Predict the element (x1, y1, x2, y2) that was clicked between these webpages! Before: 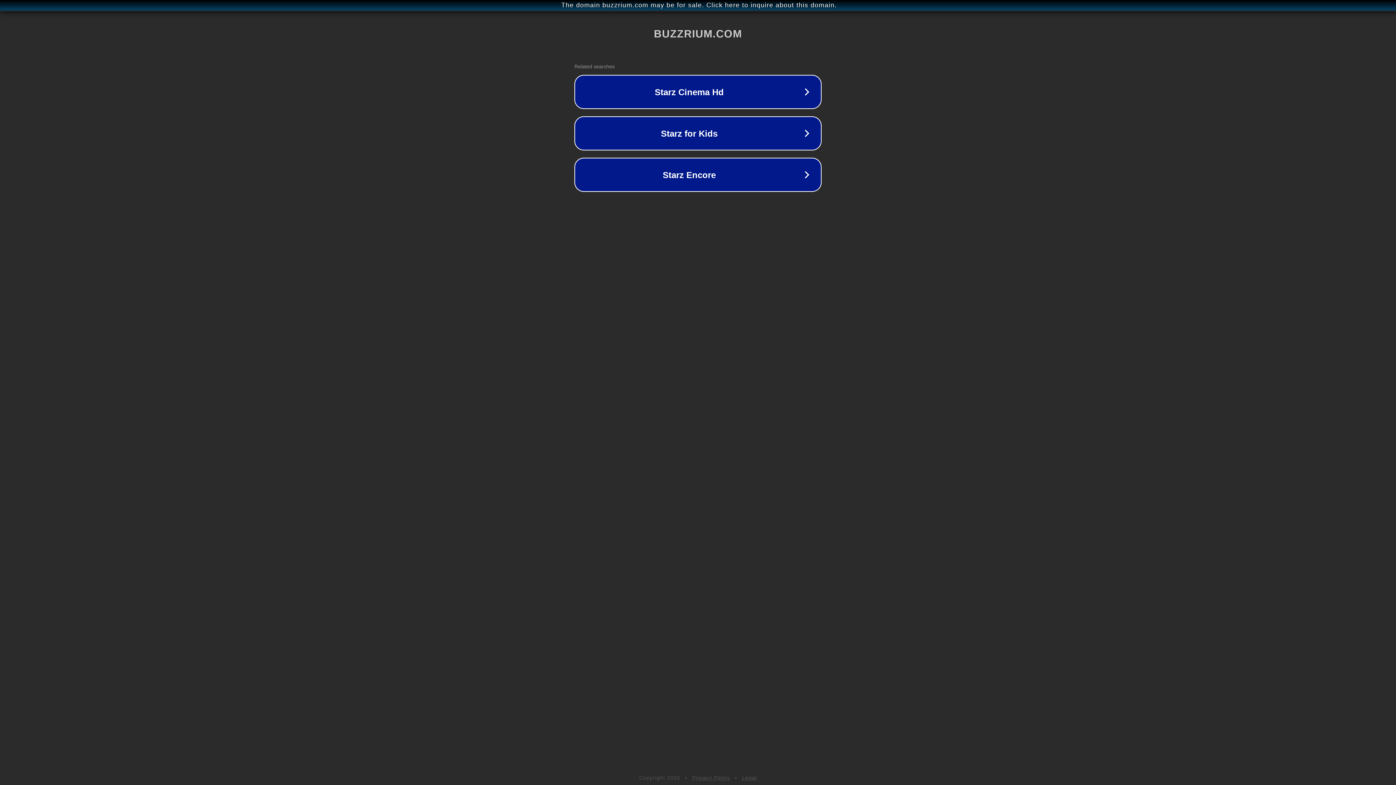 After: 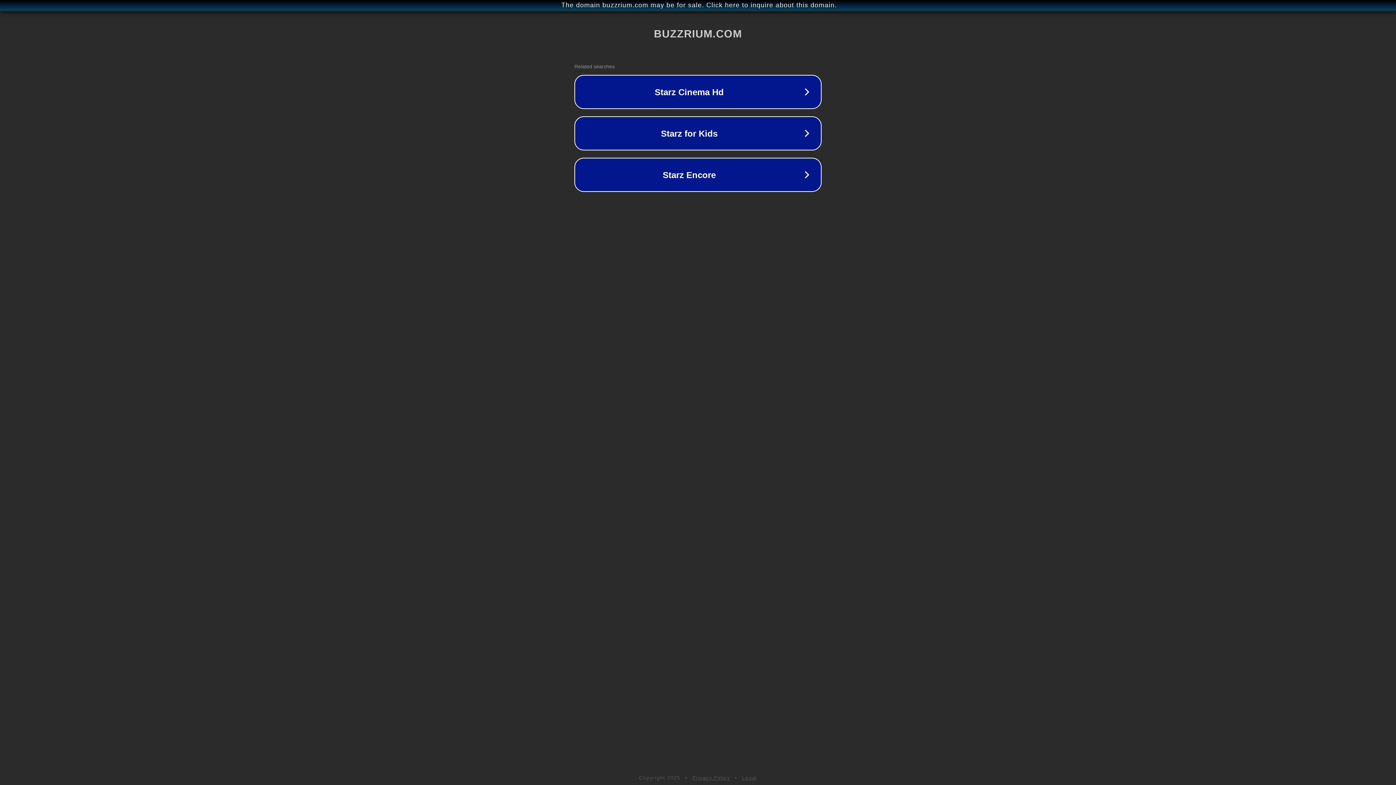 Action: bbox: (692, 775, 730, 781) label: Privacy Policy